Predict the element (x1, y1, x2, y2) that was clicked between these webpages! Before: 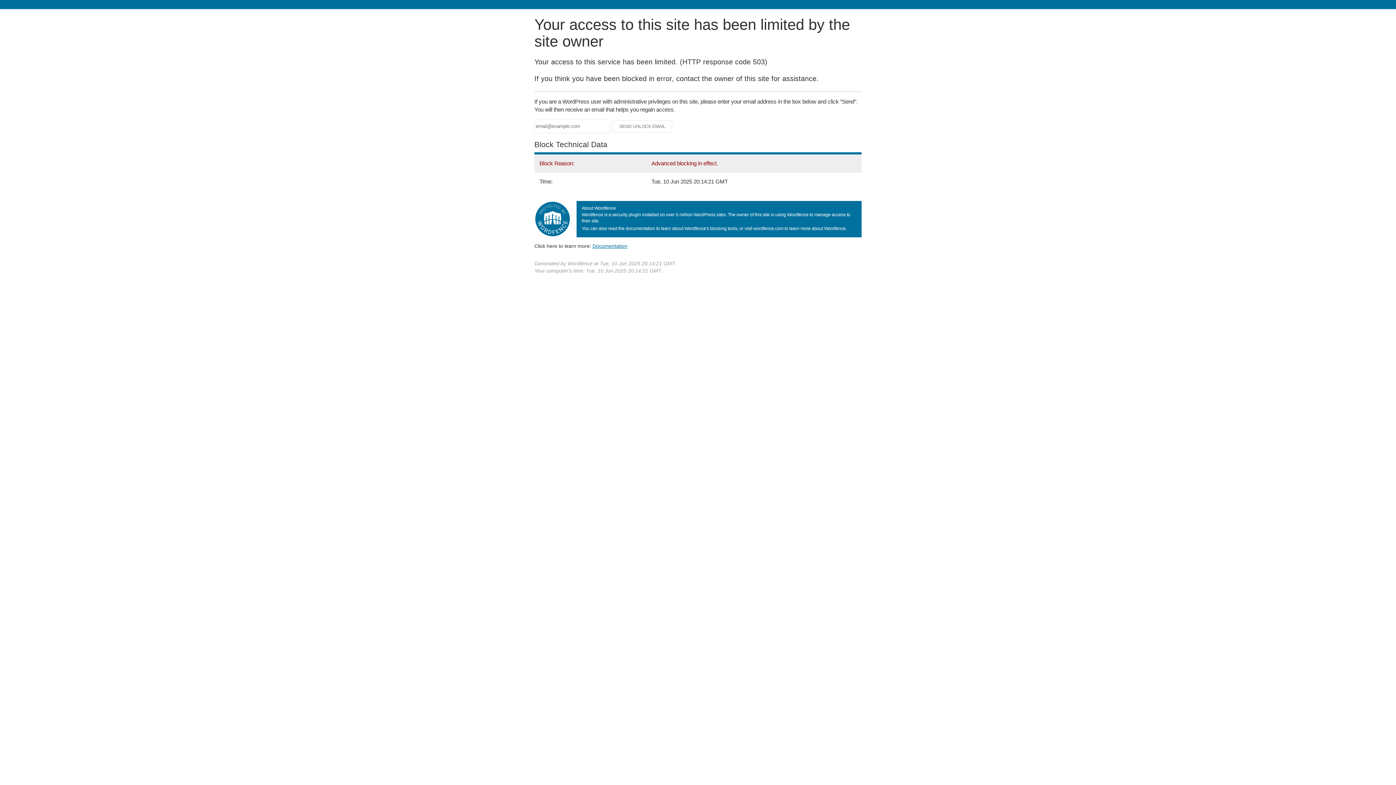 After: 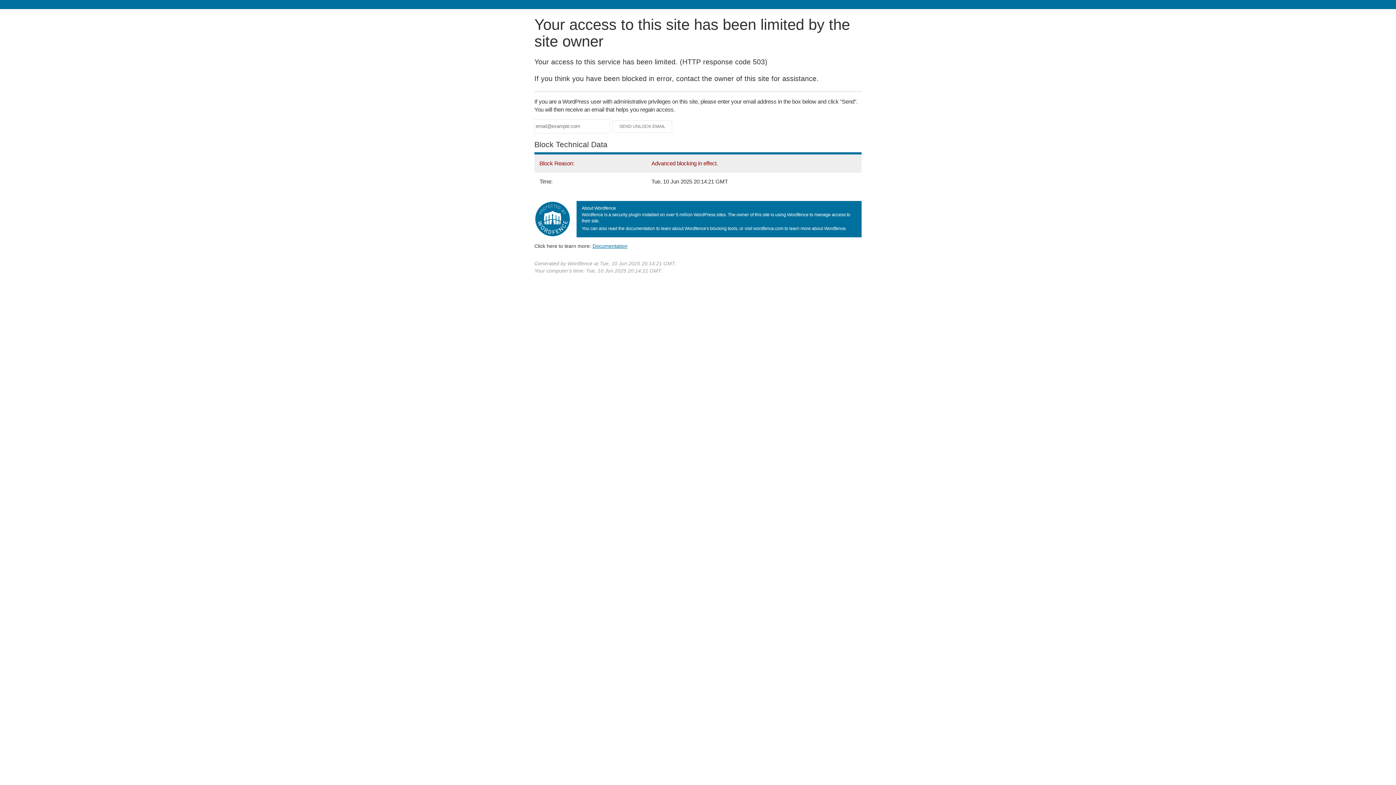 Action: label: Documentation bbox: (592, 243, 627, 248)